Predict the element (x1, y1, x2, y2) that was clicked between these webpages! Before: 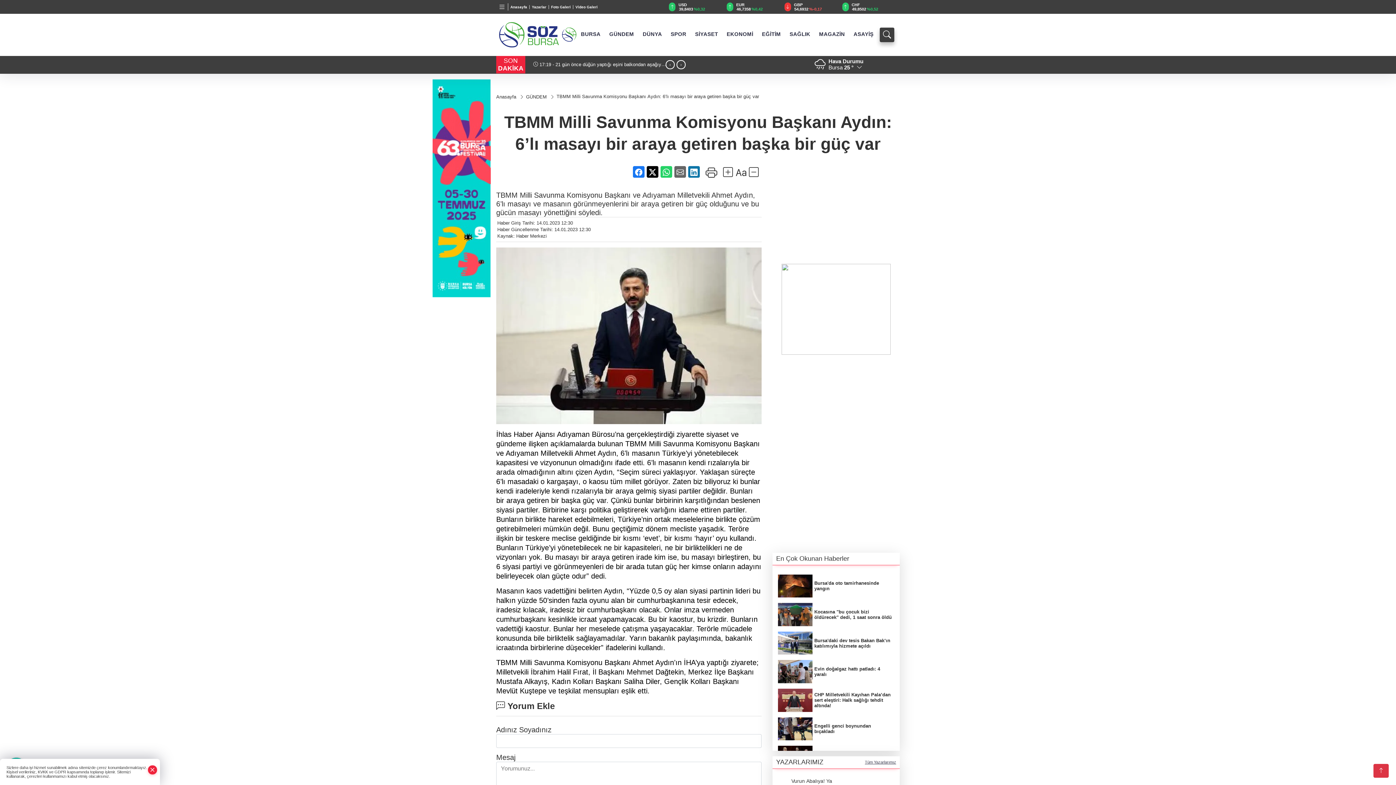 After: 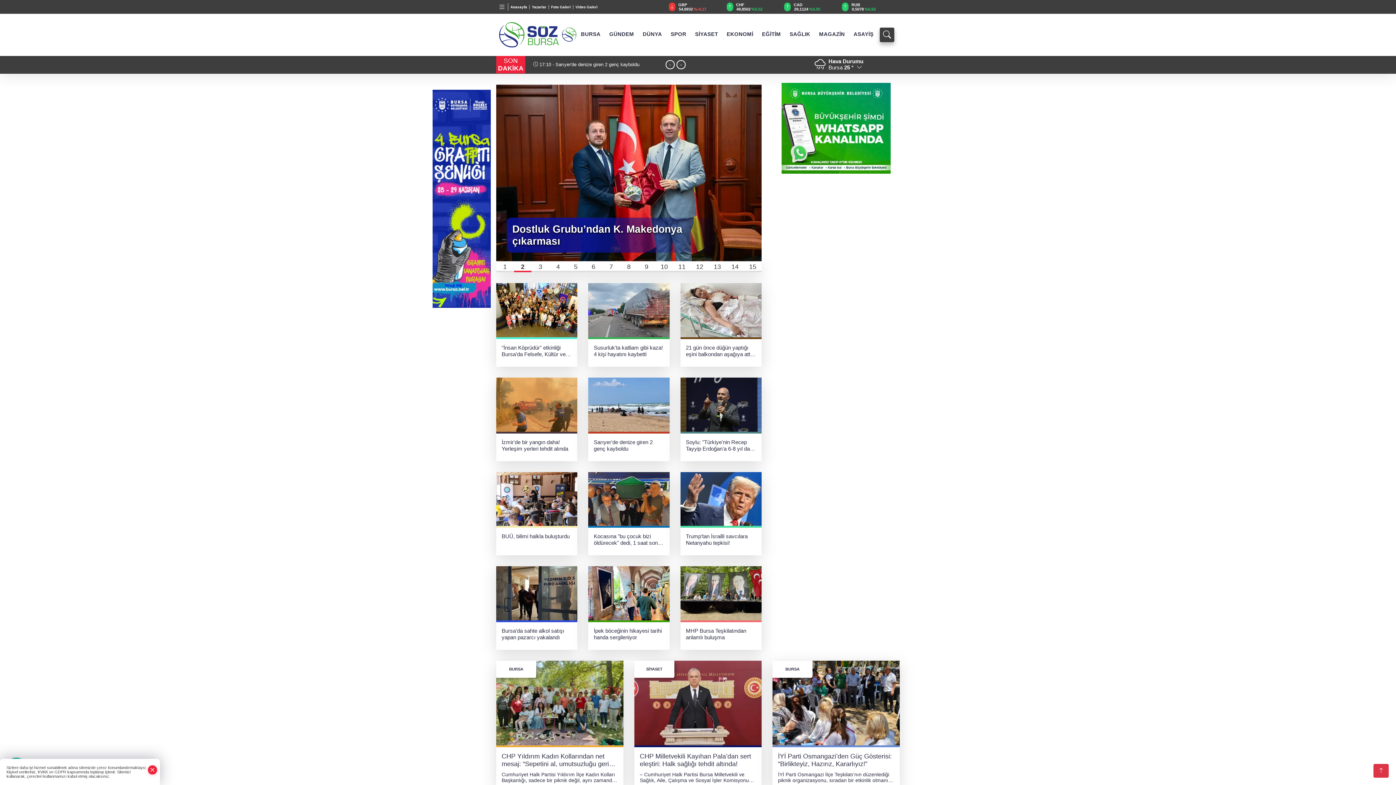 Action: bbox: (499, 30, 559, 37)